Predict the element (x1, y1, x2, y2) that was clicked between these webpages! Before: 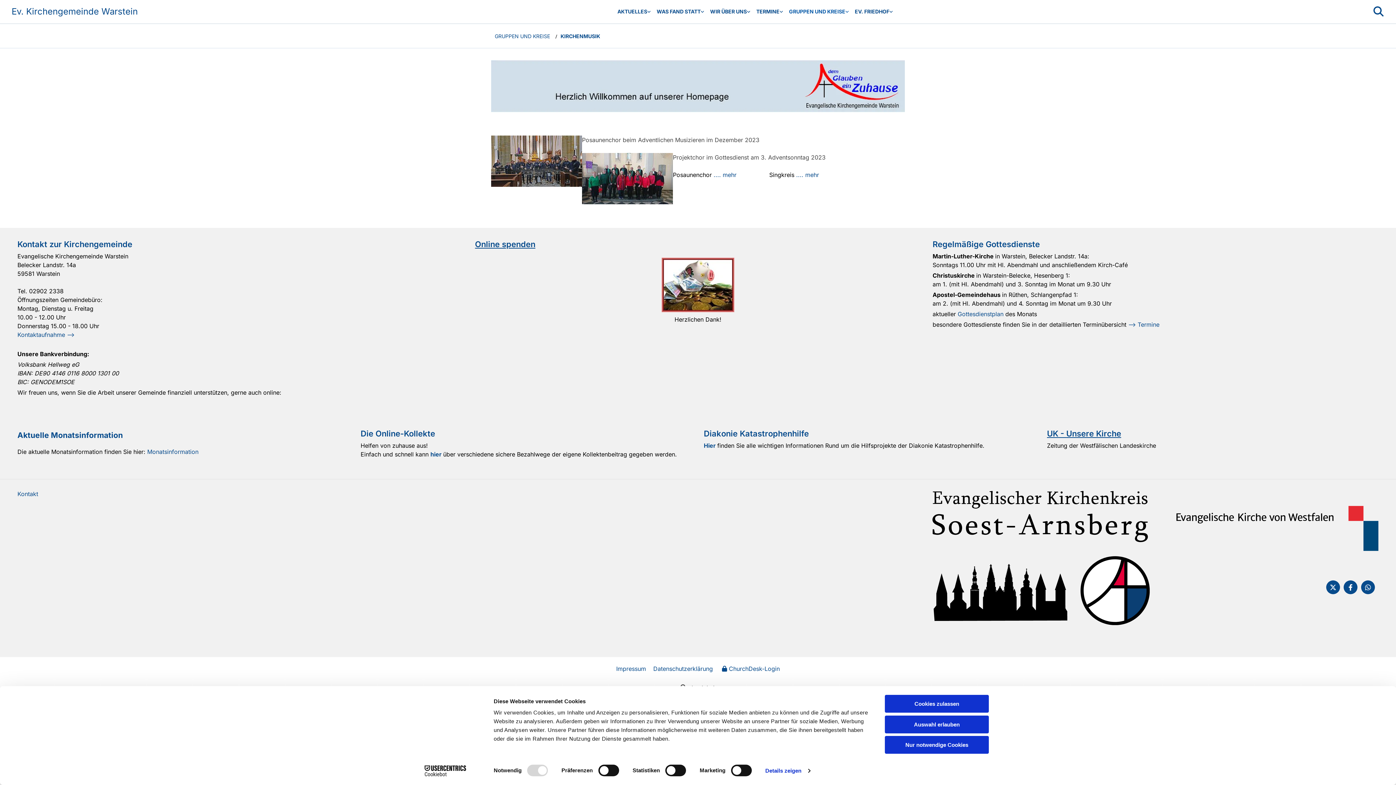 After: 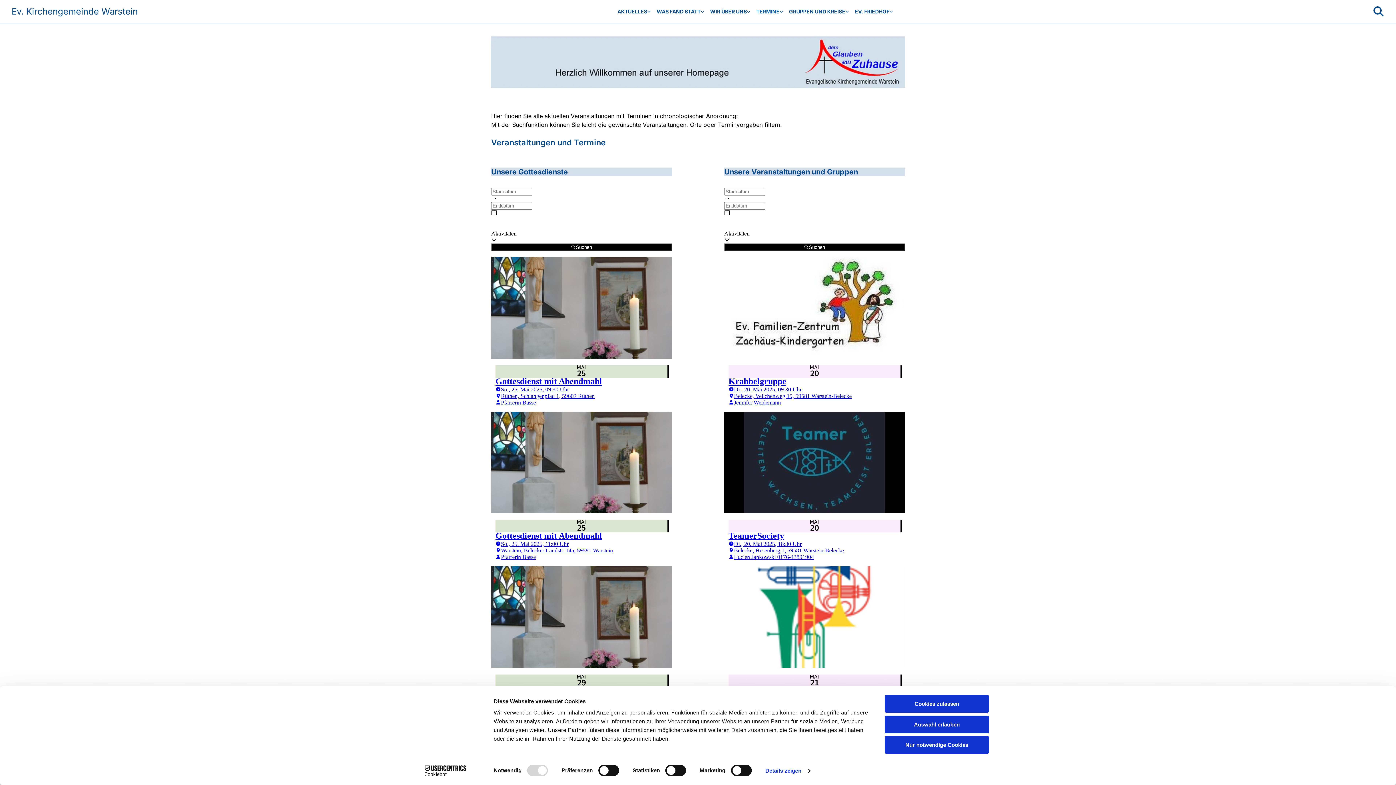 Action: label: TERMINE bbox: (753, 5, 786, 17)